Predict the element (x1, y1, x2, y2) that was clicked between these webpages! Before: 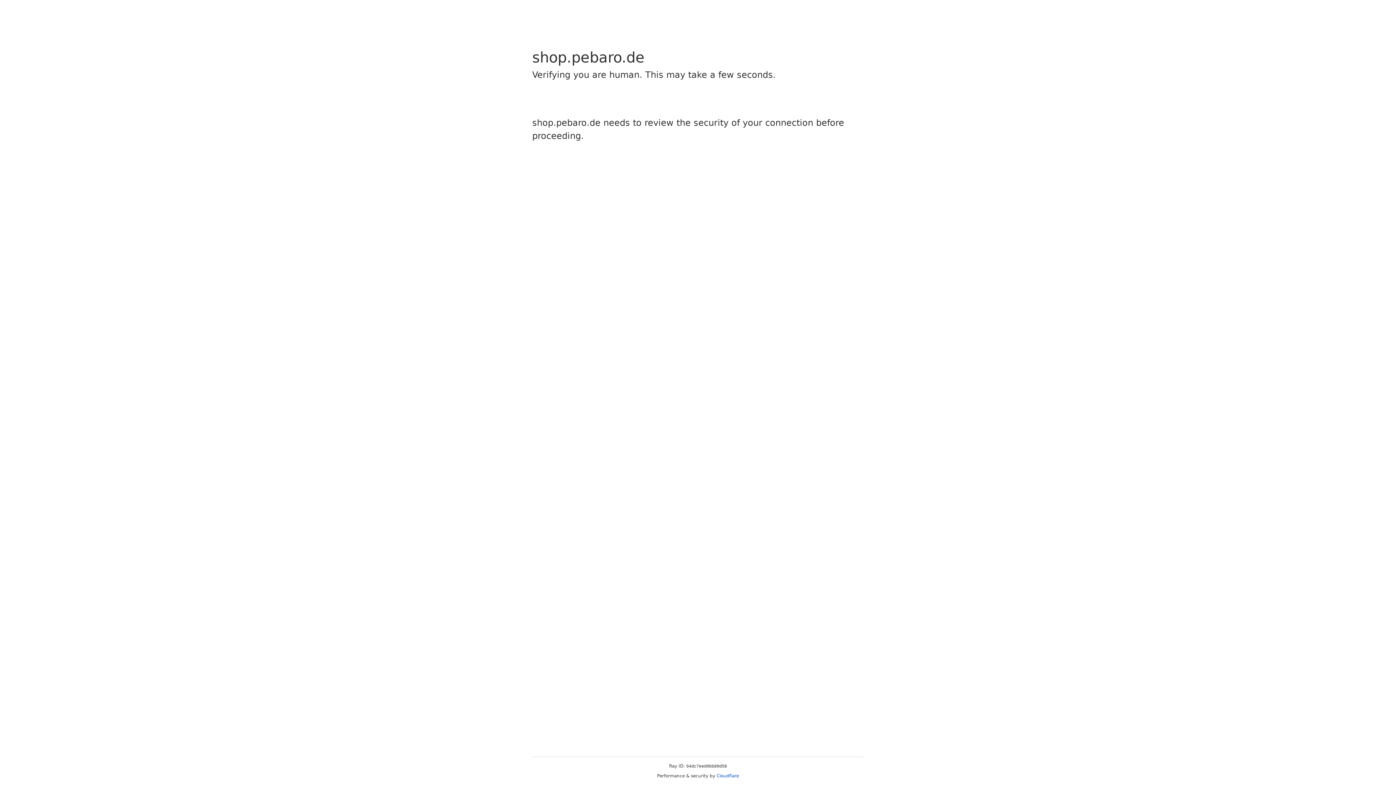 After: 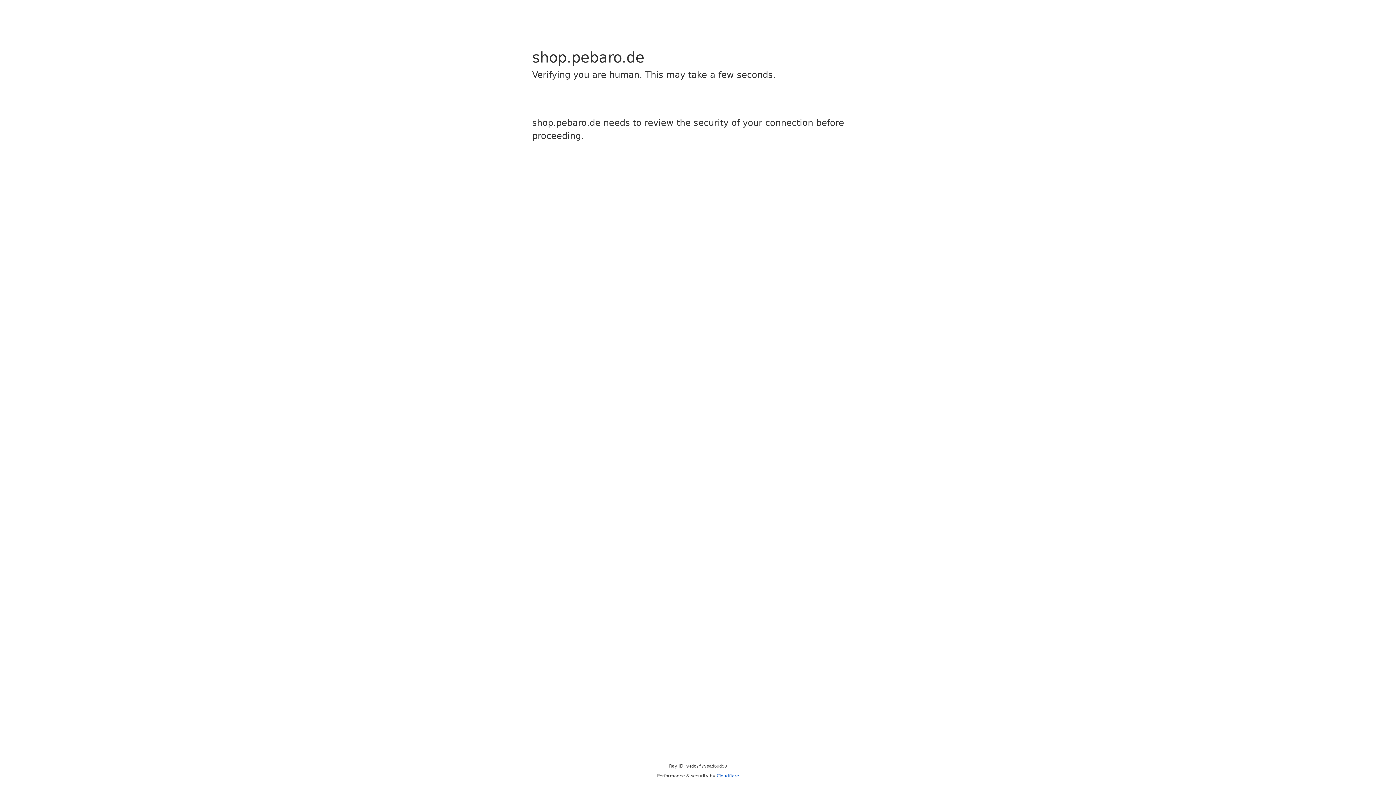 Action: bbox: (716, 773, 739, 778) label: Cloudflare